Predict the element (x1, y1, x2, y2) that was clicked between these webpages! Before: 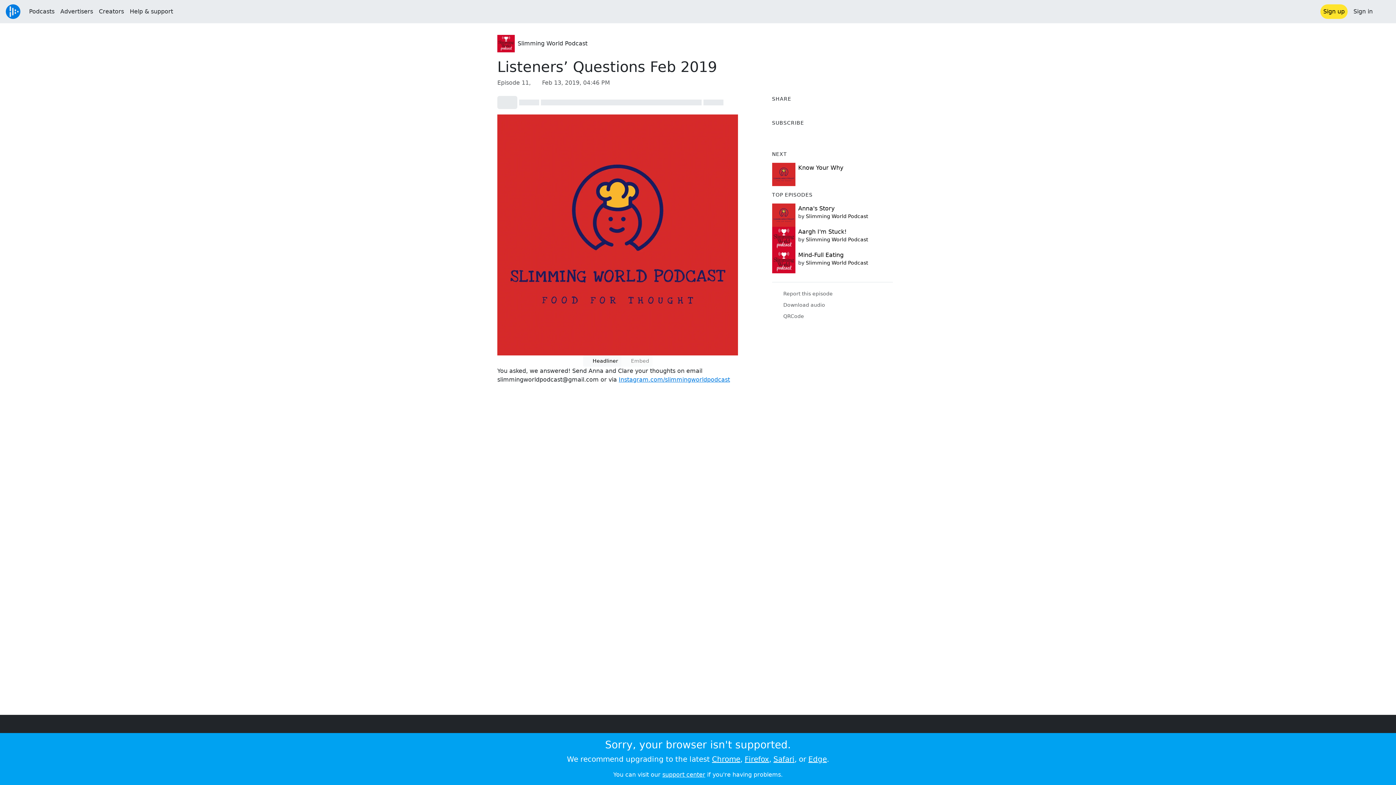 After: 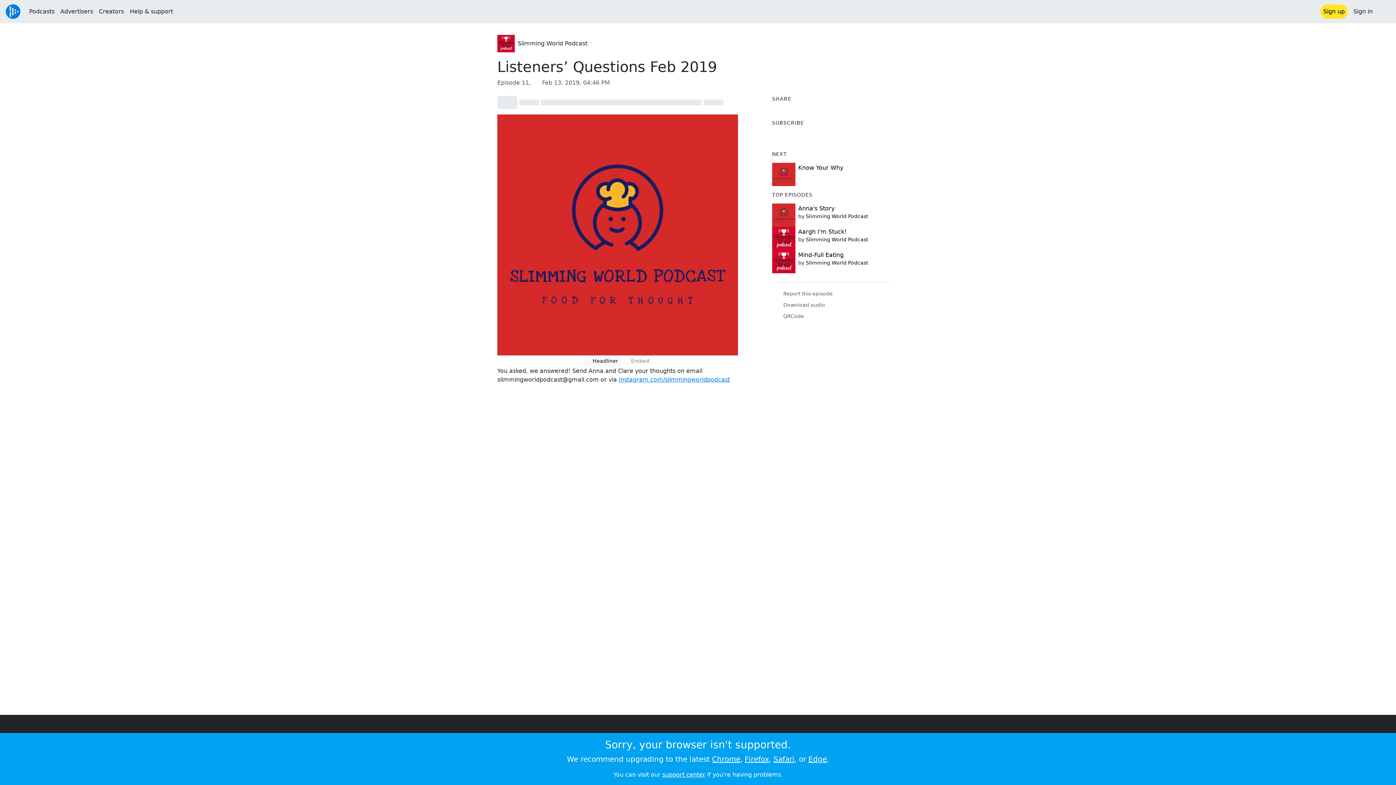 Action: bbox: (744, 755, 769, 764) label: Firefox